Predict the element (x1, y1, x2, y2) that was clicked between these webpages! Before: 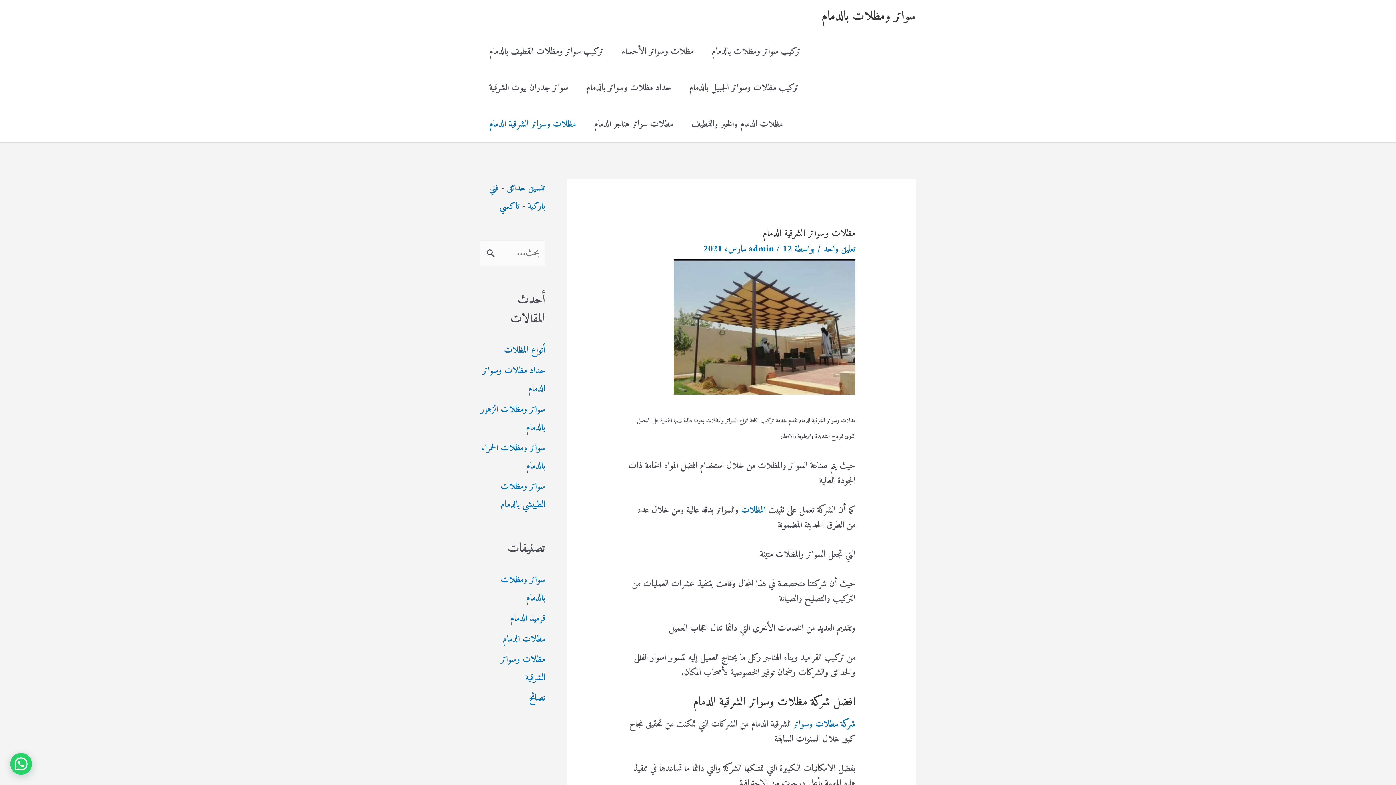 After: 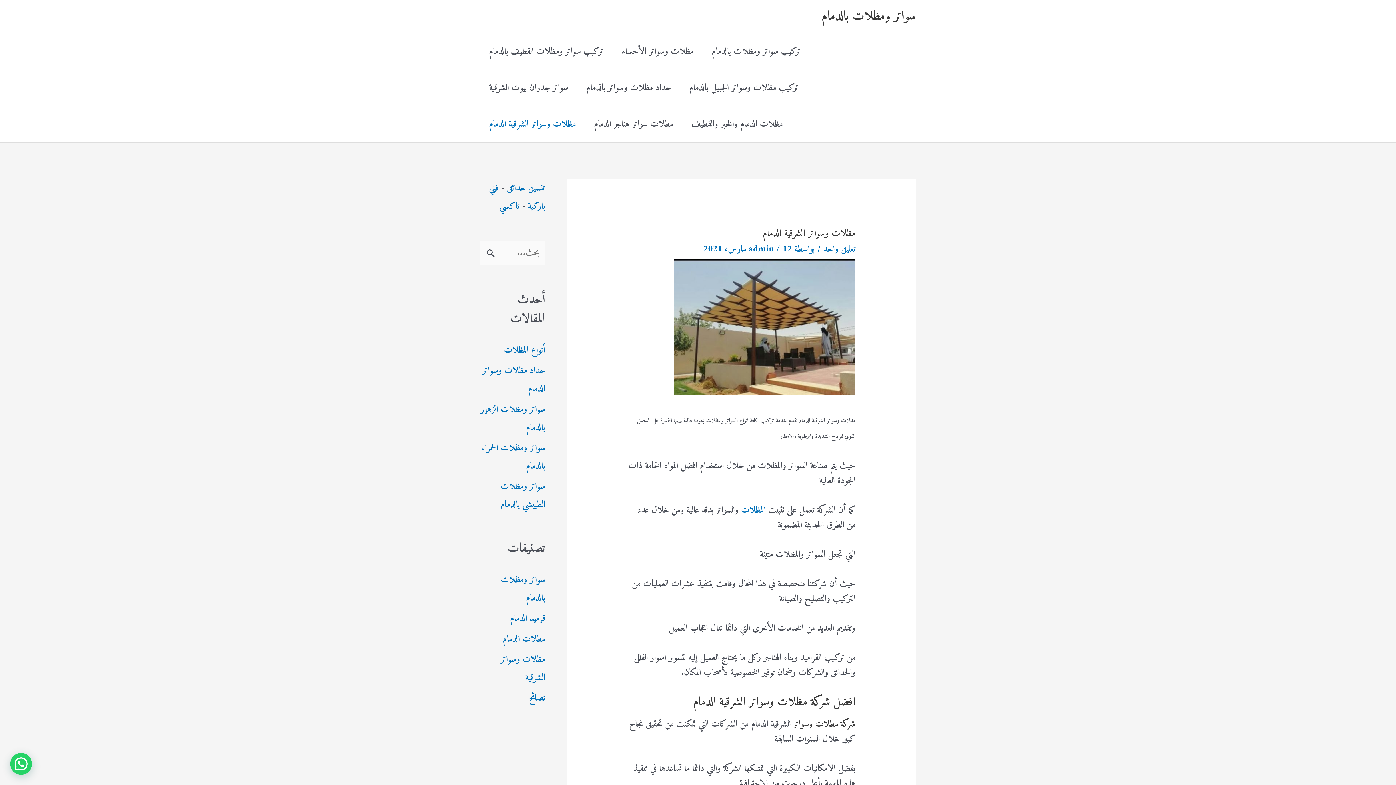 Action: label: شركة مظلات وسواتر bbox: (793, 716, 855, 732)